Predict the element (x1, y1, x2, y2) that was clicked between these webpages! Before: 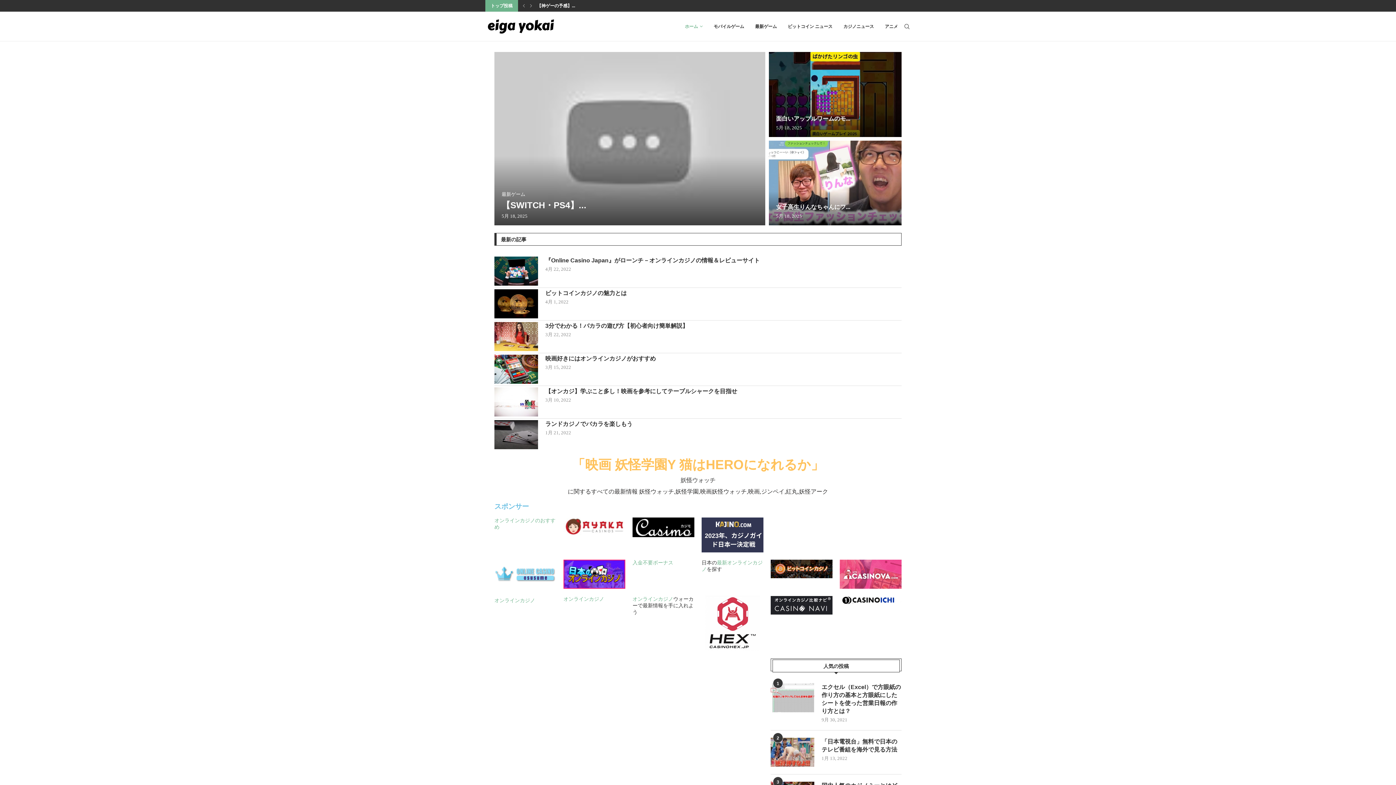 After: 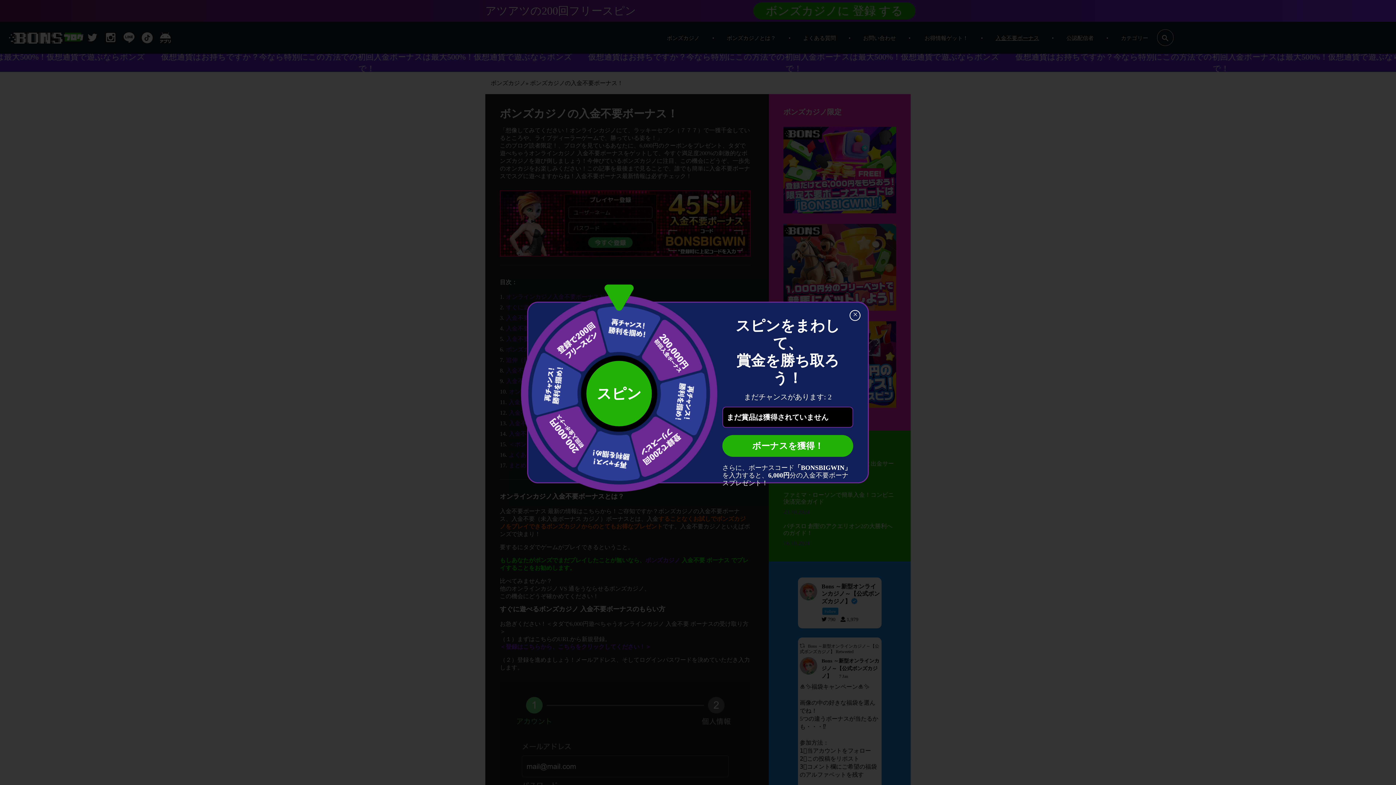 Action: label: 入金不要ボーナス bbox: (632, 560, 673, 565)